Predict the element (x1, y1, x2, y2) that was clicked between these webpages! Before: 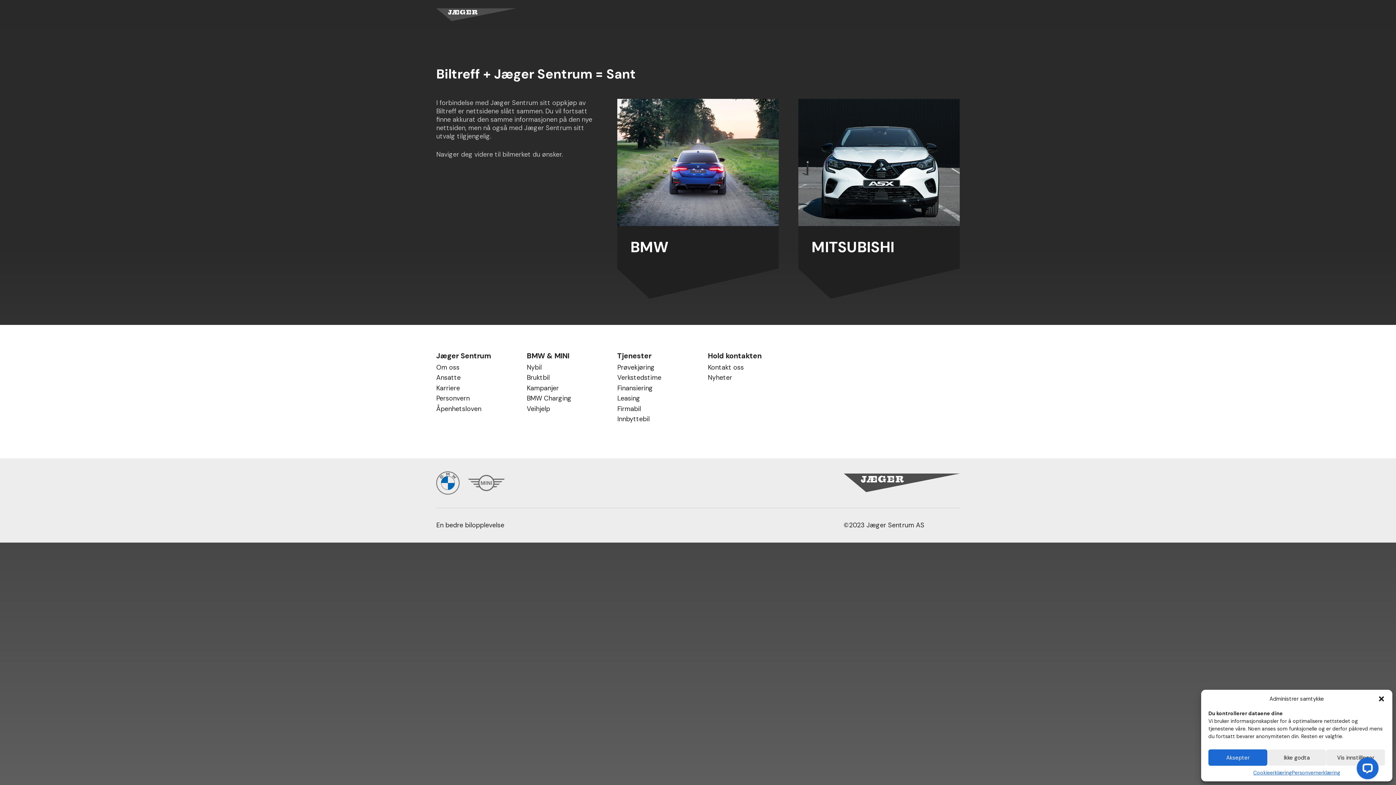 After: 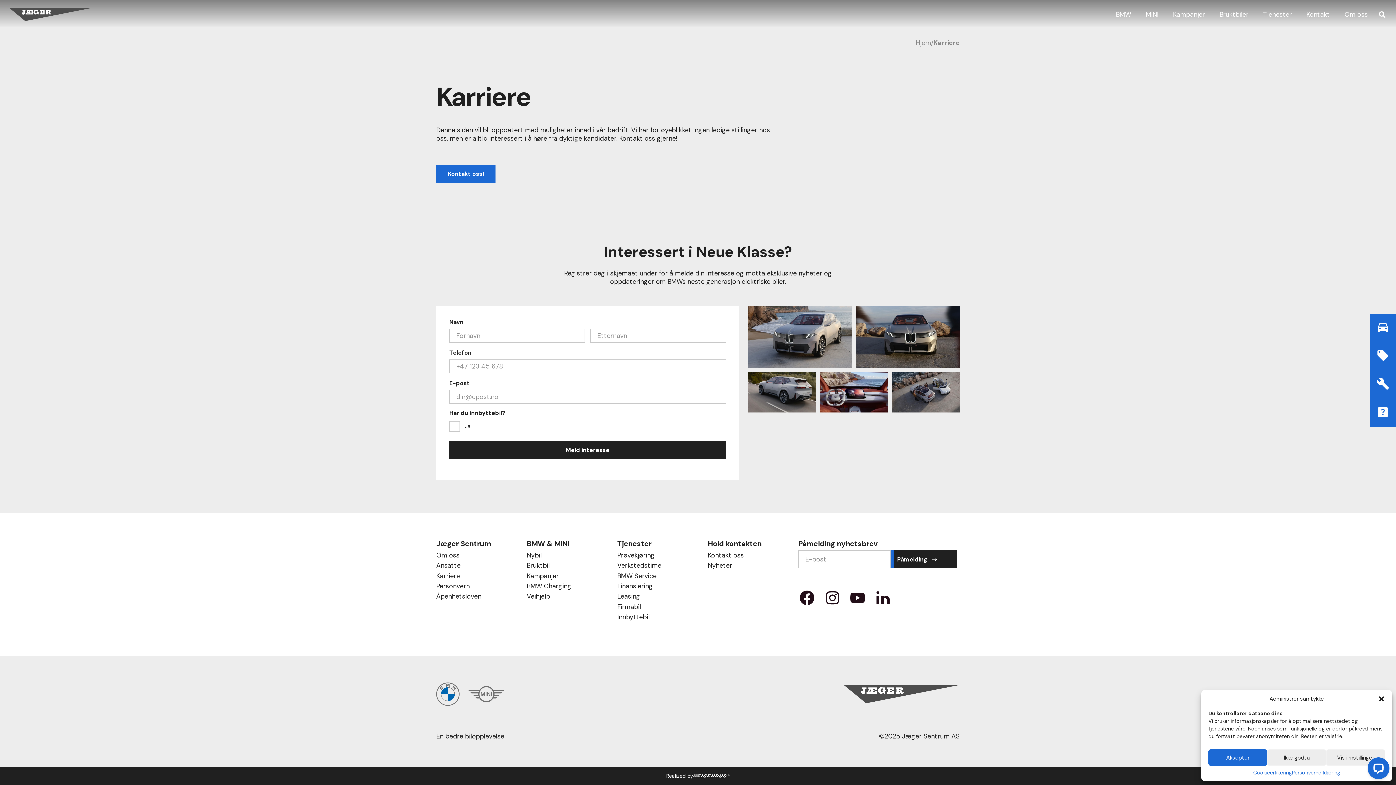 Action: bbox: (436, 385, 460, 396) label: Karriere